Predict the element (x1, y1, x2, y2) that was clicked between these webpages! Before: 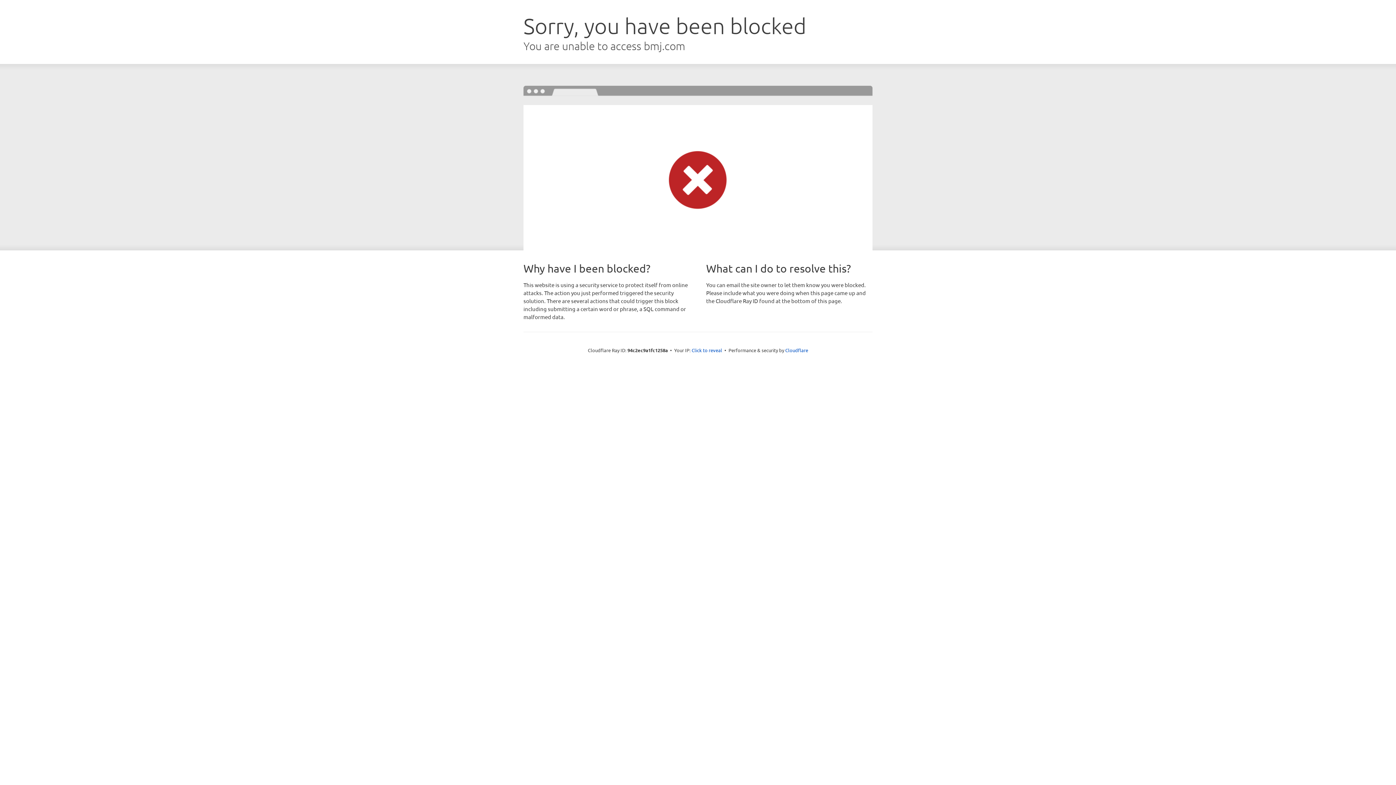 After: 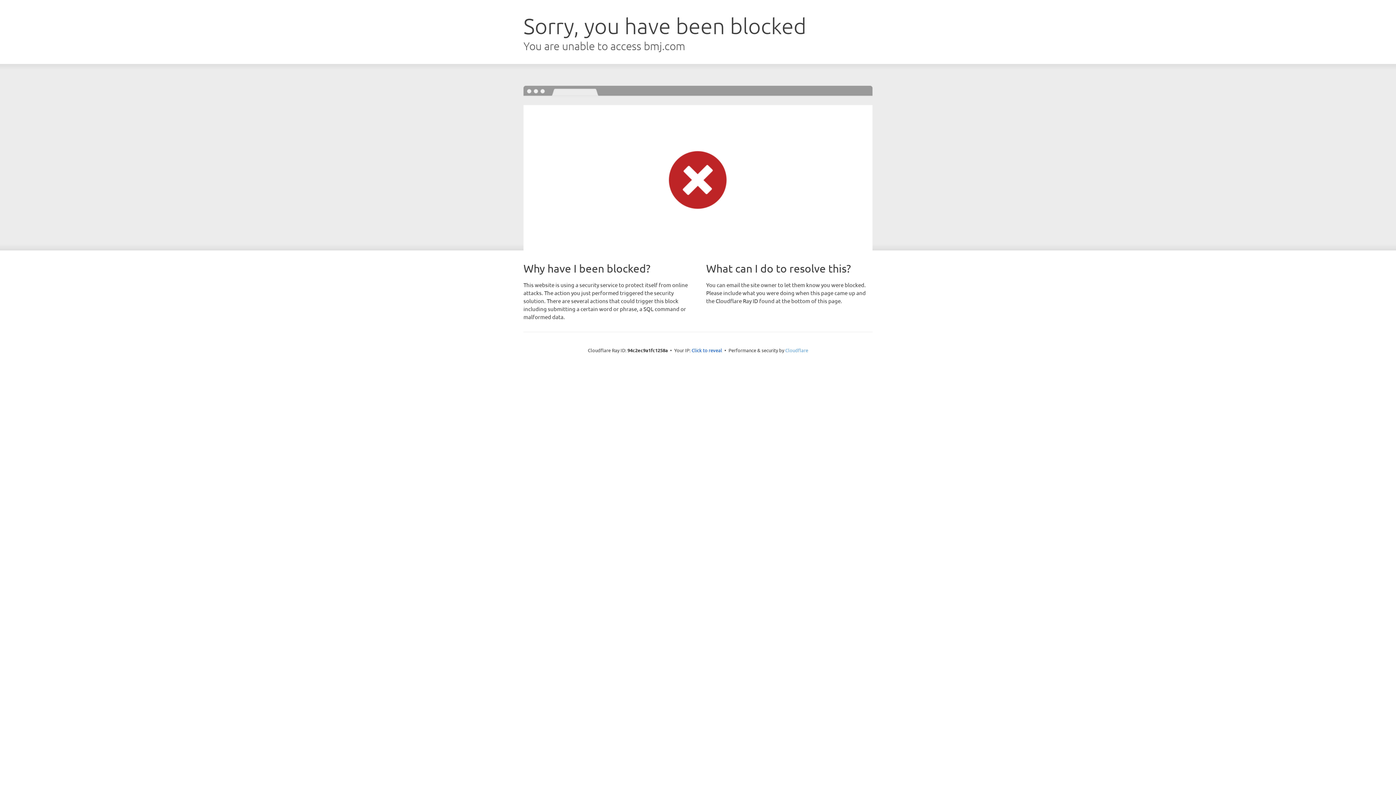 Action: bbox: (785, 347, 808, 353) label: Cloudflare